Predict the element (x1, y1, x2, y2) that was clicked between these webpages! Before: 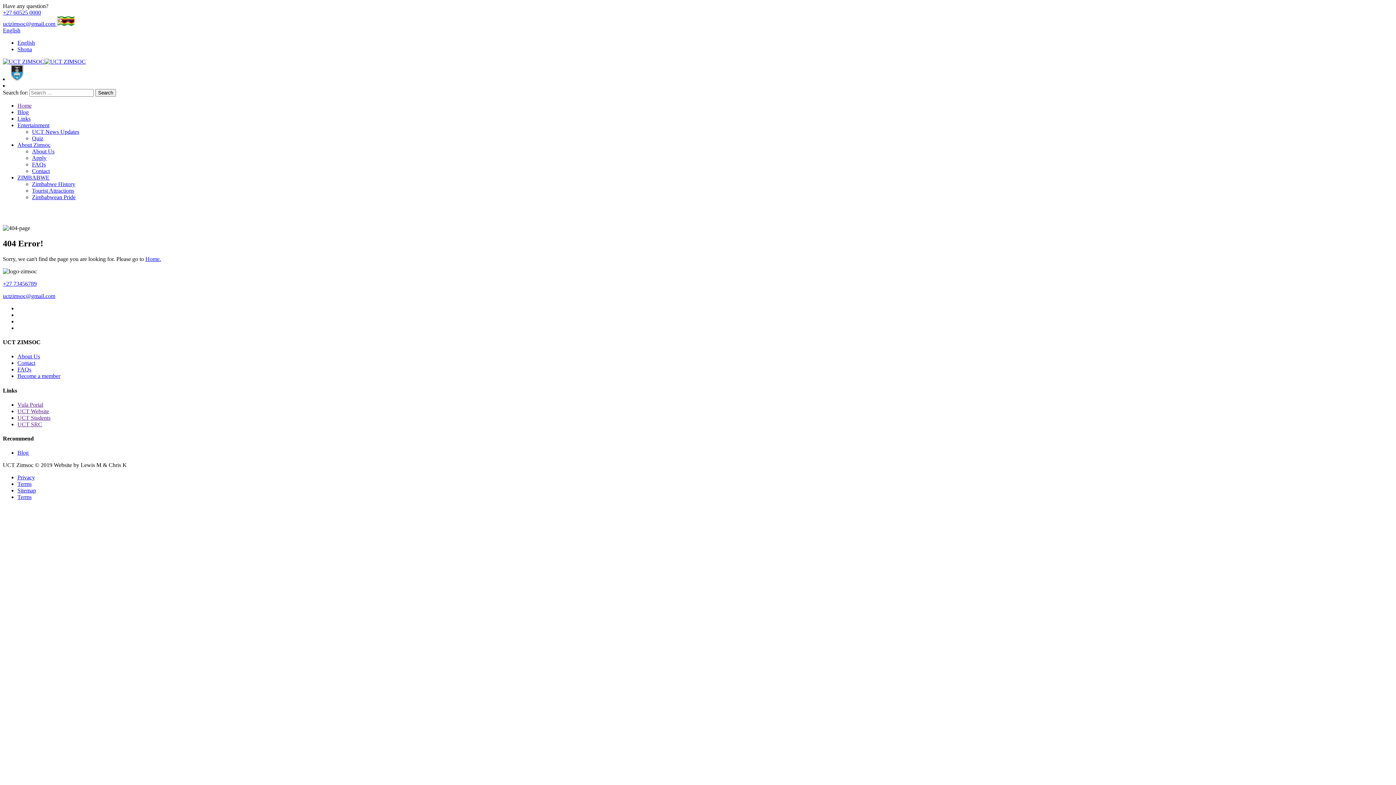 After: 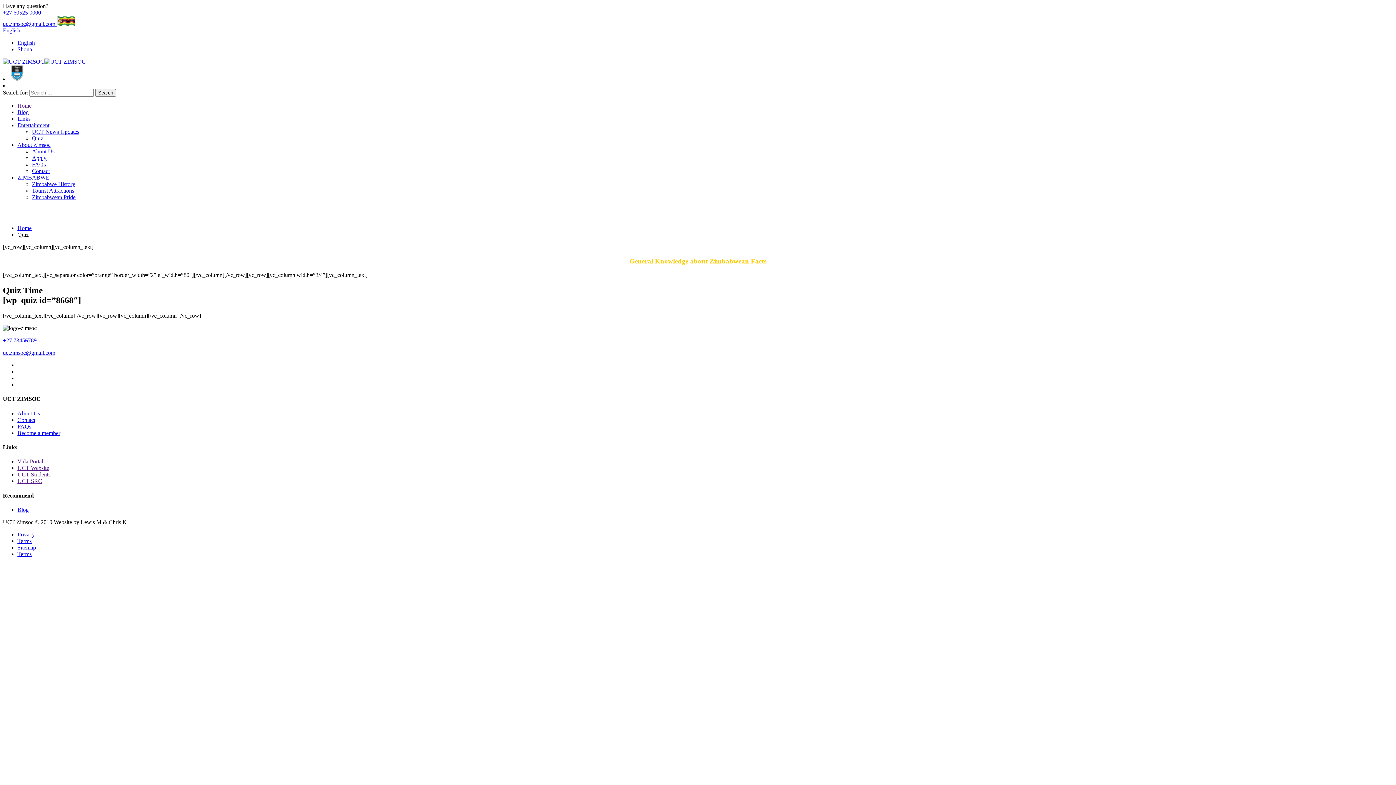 Action: bbox: (32, 135, 43, 141) label: Quiz